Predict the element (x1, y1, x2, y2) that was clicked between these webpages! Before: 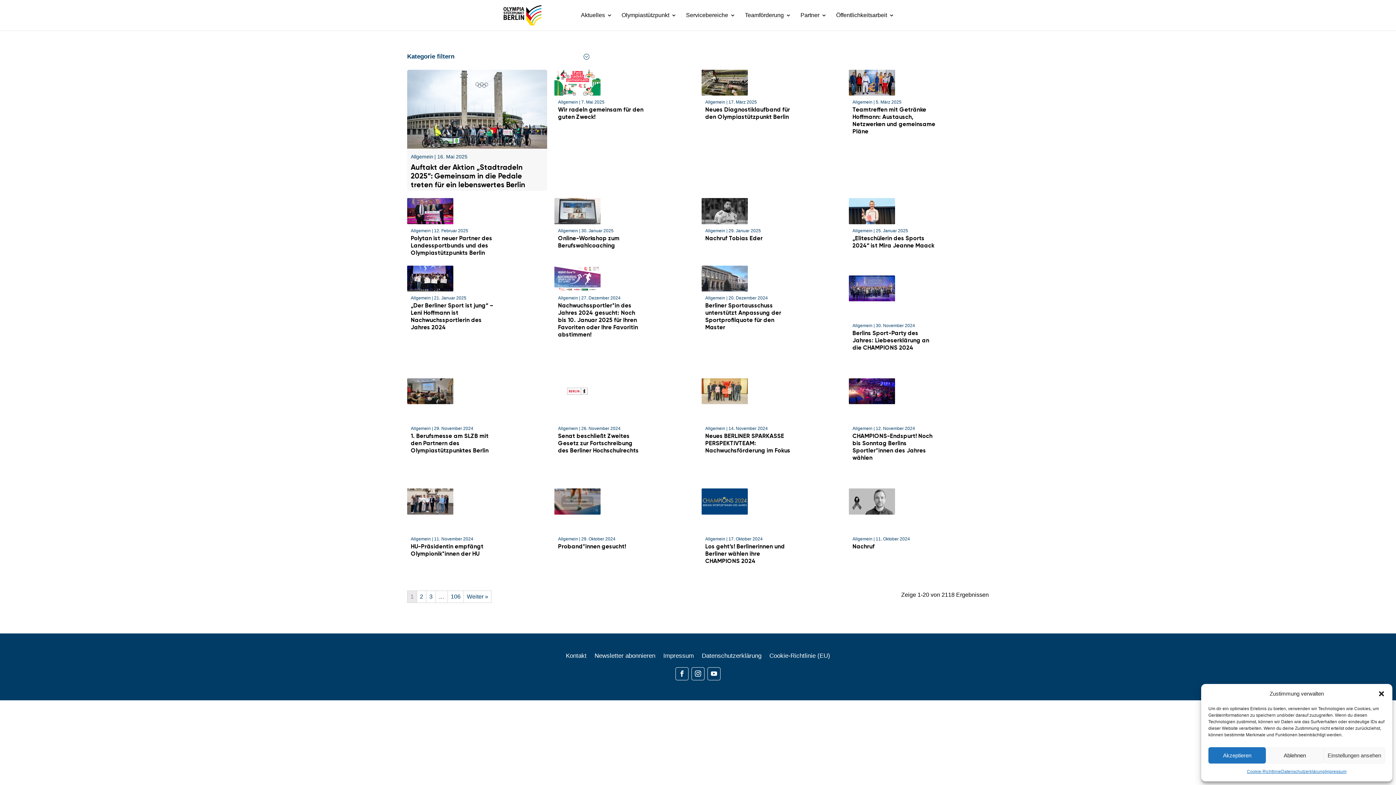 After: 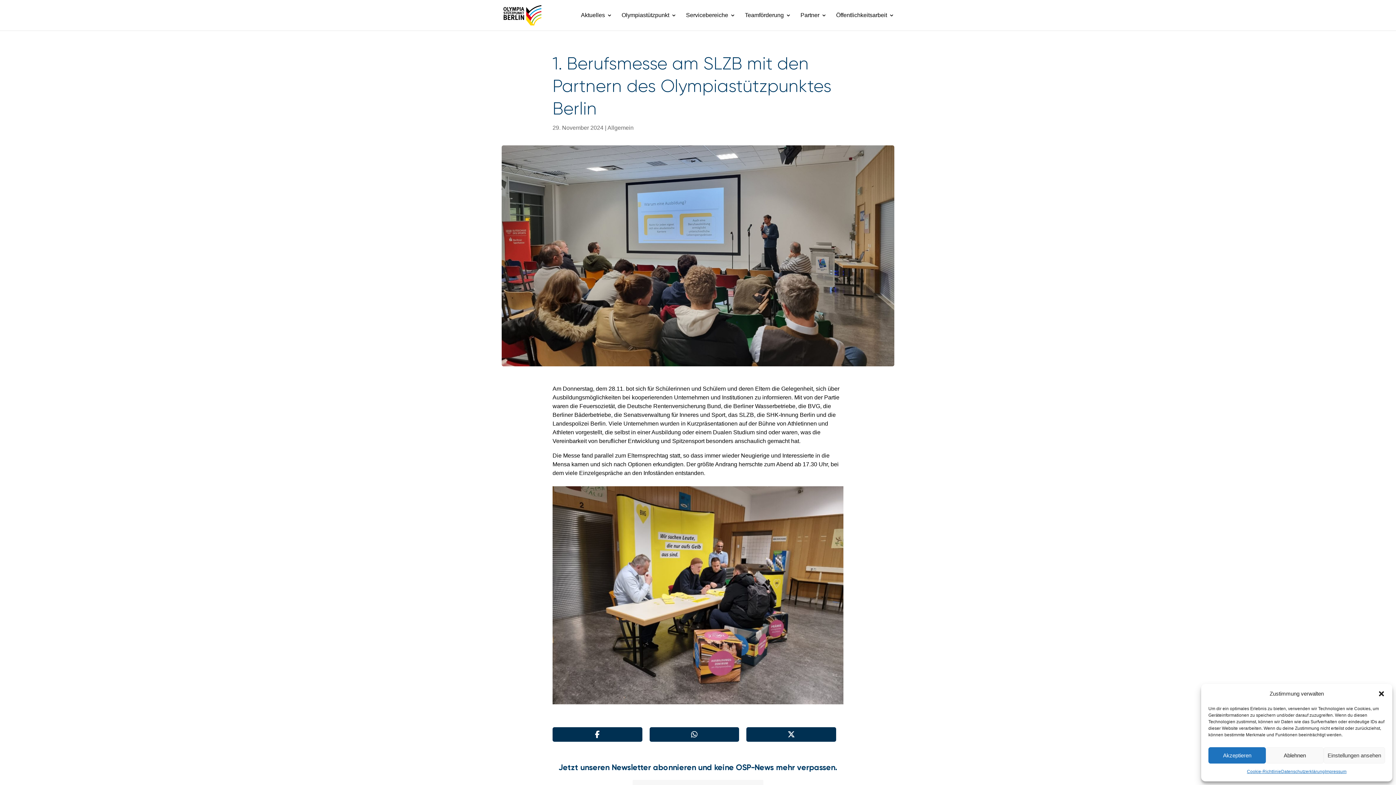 Action: bbox: (407, 378, 453, 404)